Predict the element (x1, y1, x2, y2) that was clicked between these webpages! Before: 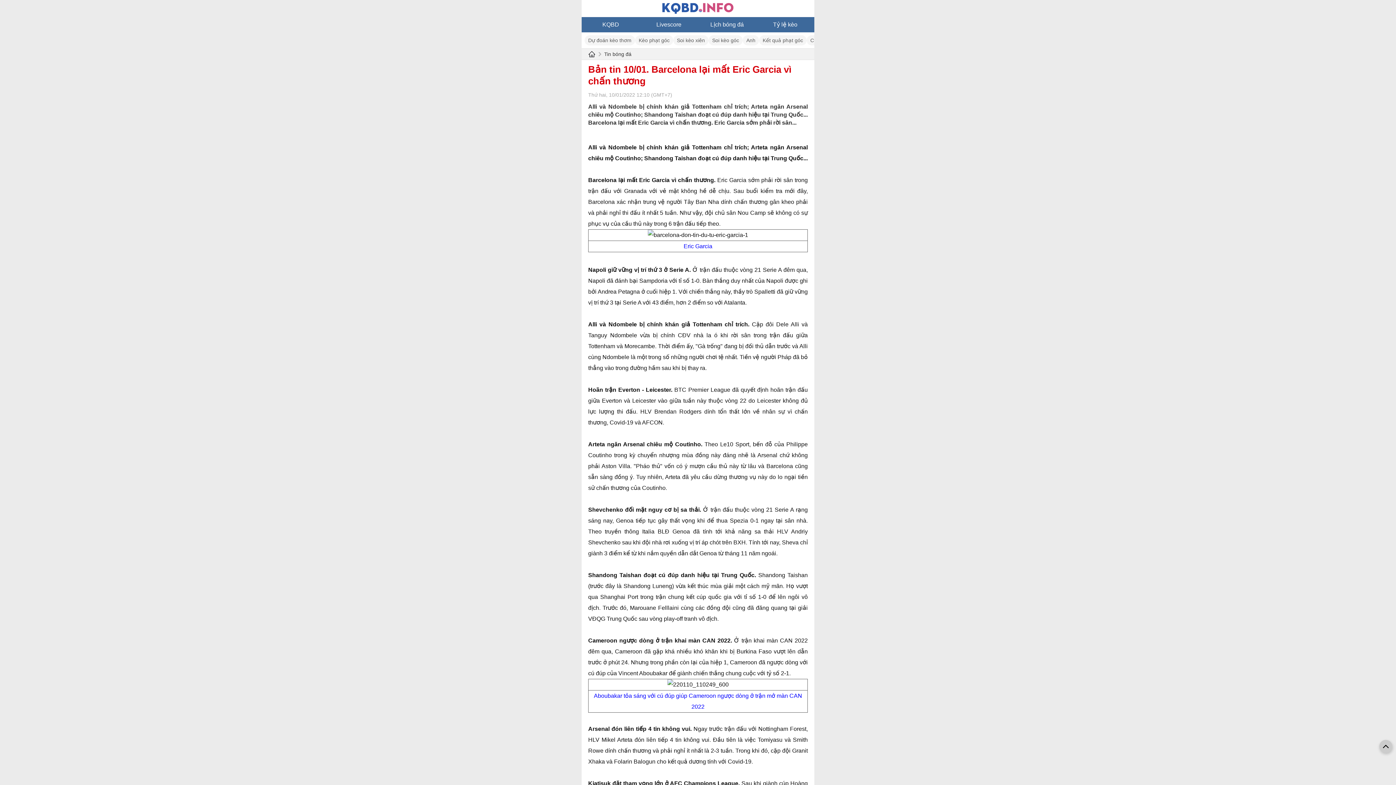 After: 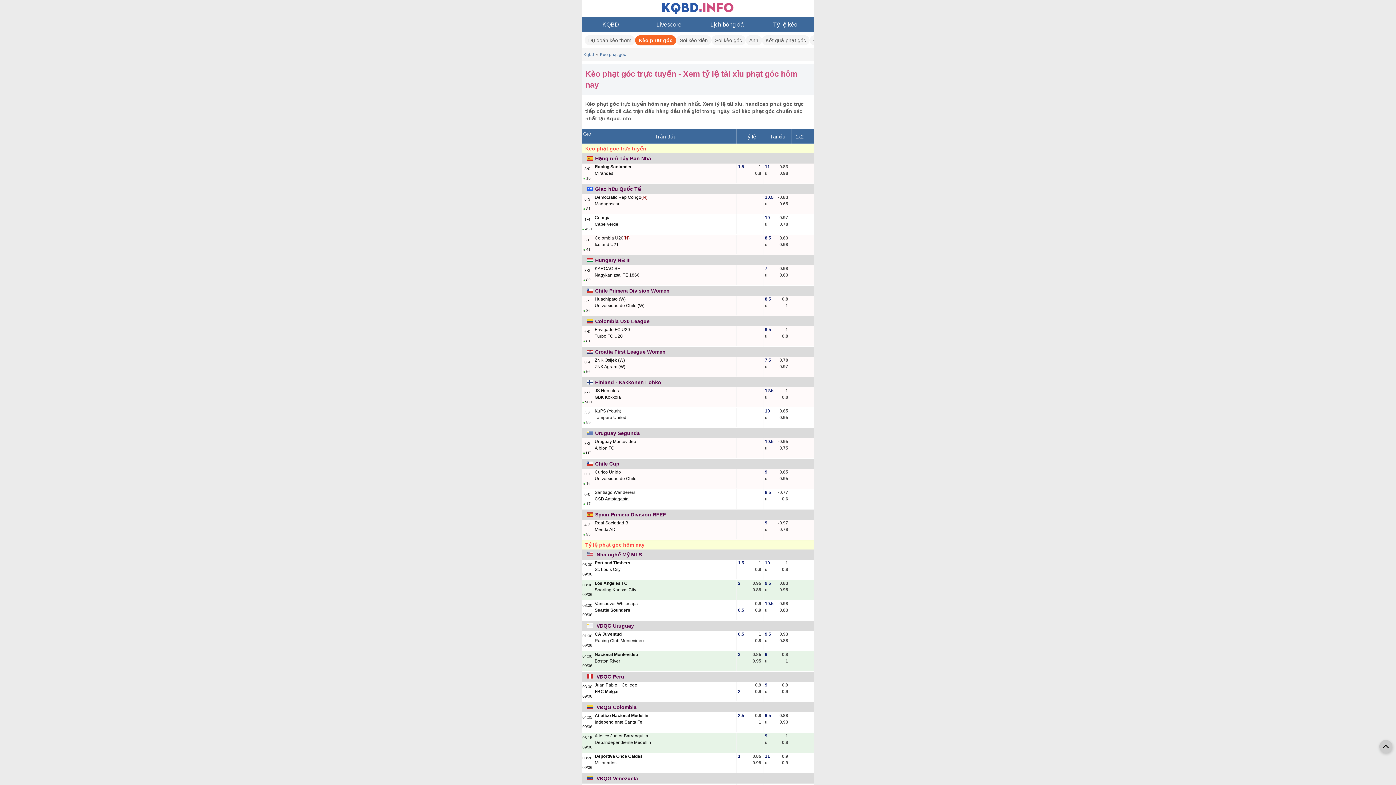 Action: bbox: (635, 35, 673, 45) label: Kèo phạt góc